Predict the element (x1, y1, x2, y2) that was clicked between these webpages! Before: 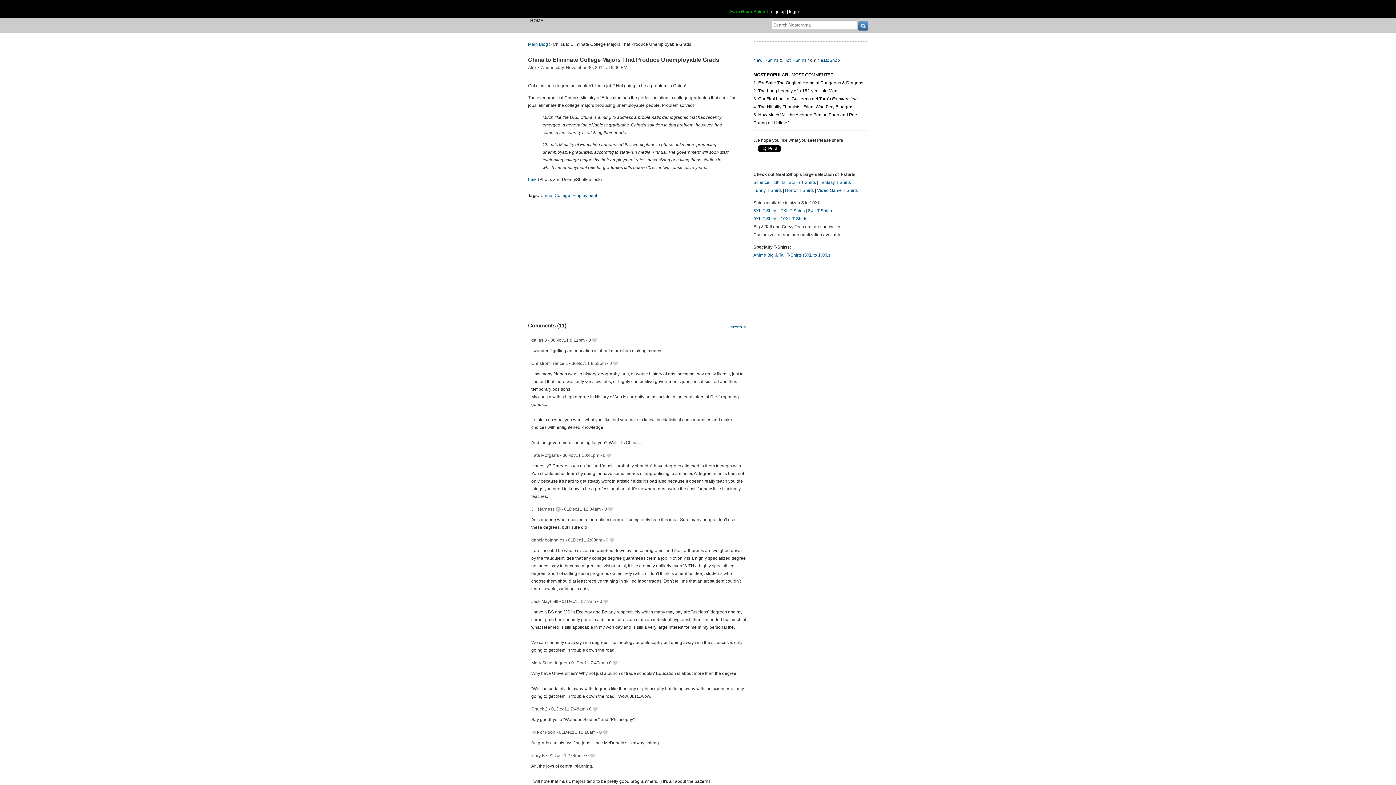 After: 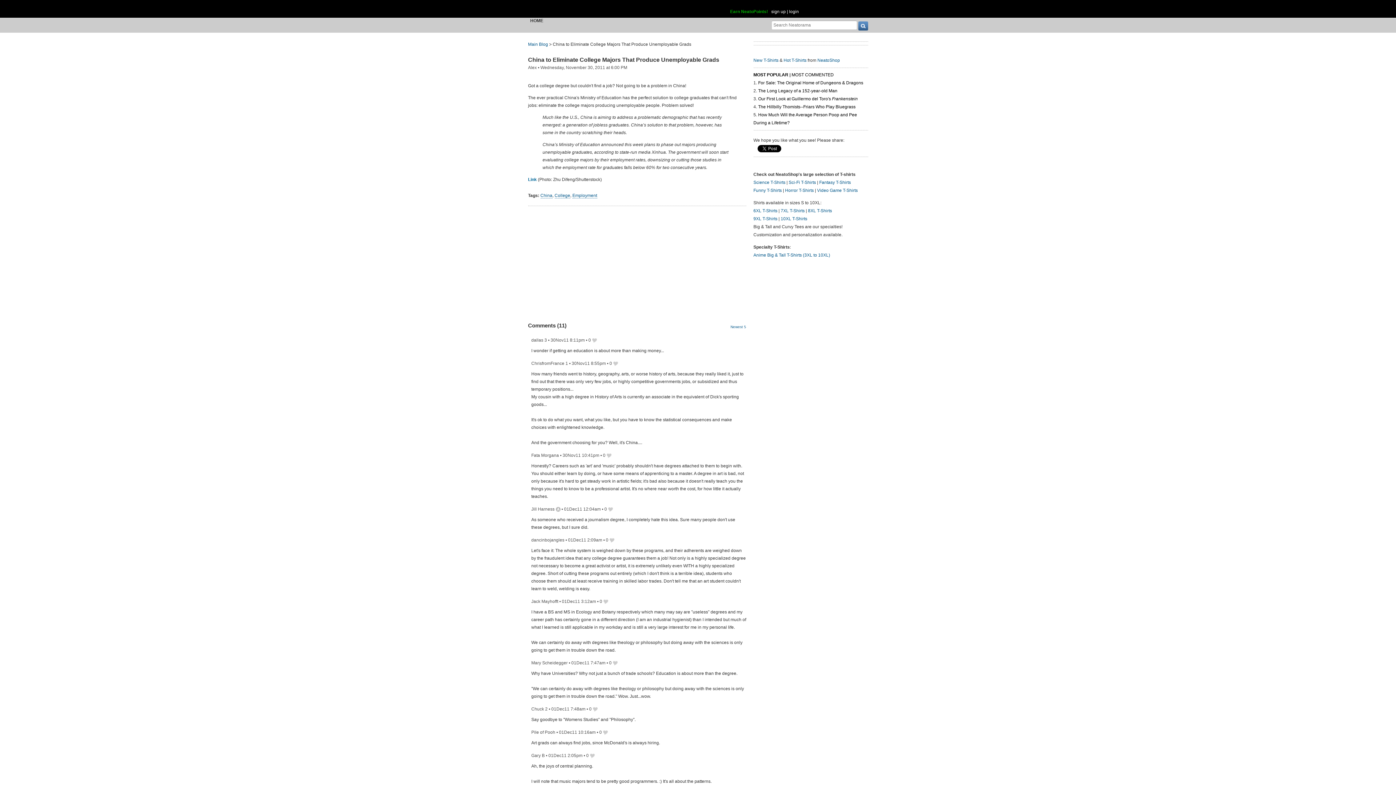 Action: bbox: (528, 56, 719, 63) label: China to Eliminate College Majors That Produce Unemployable Grads